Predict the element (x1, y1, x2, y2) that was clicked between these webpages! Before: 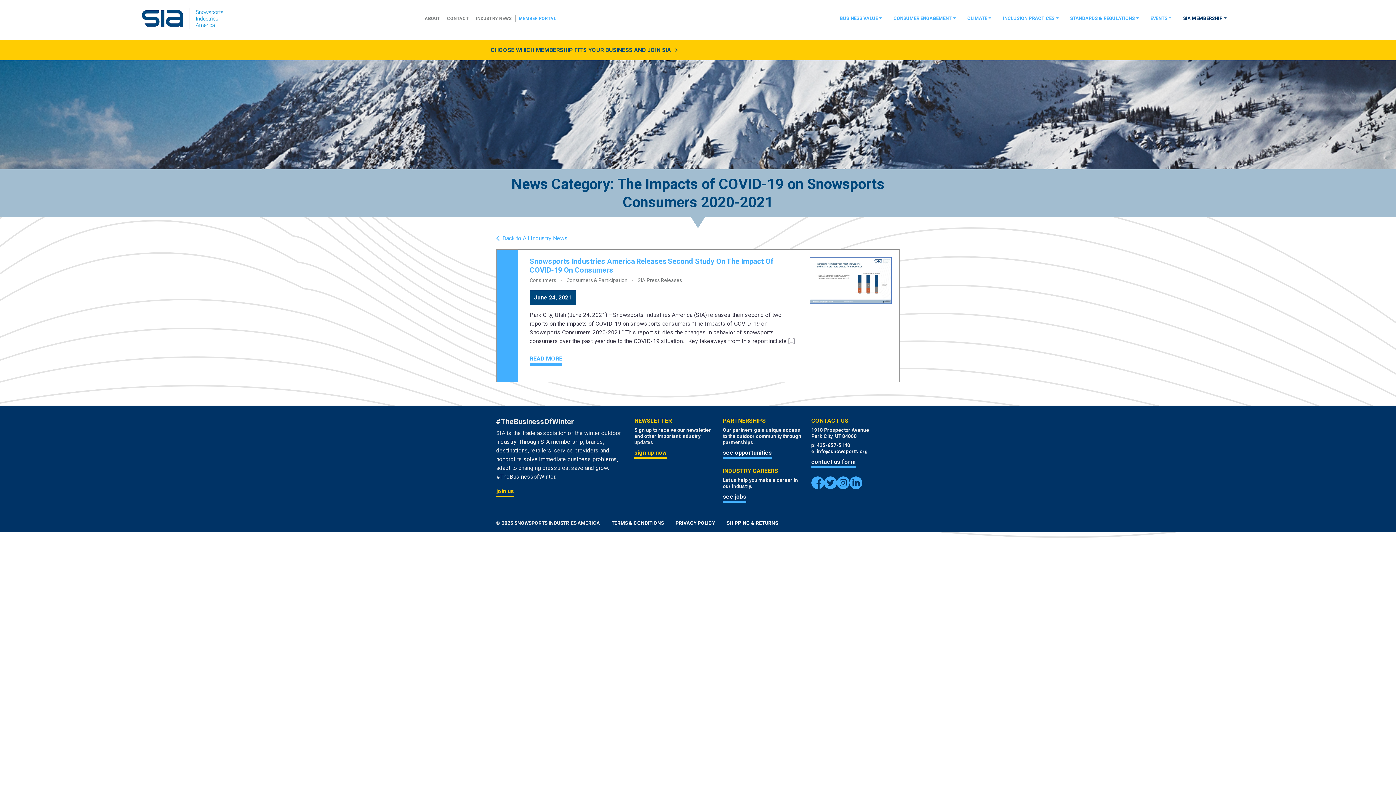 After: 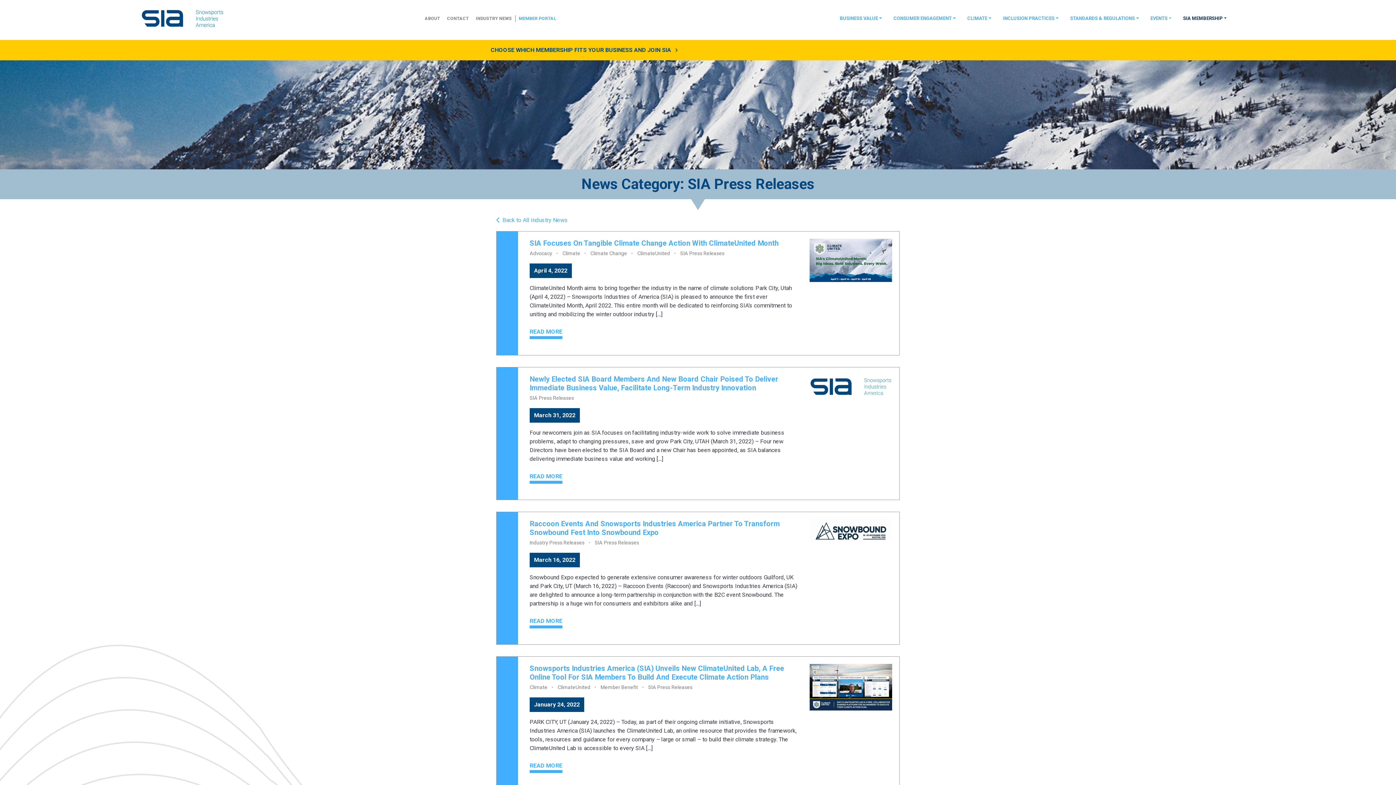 Action: bbox: (637, 277, 682, 283) label: SIA Press Releases